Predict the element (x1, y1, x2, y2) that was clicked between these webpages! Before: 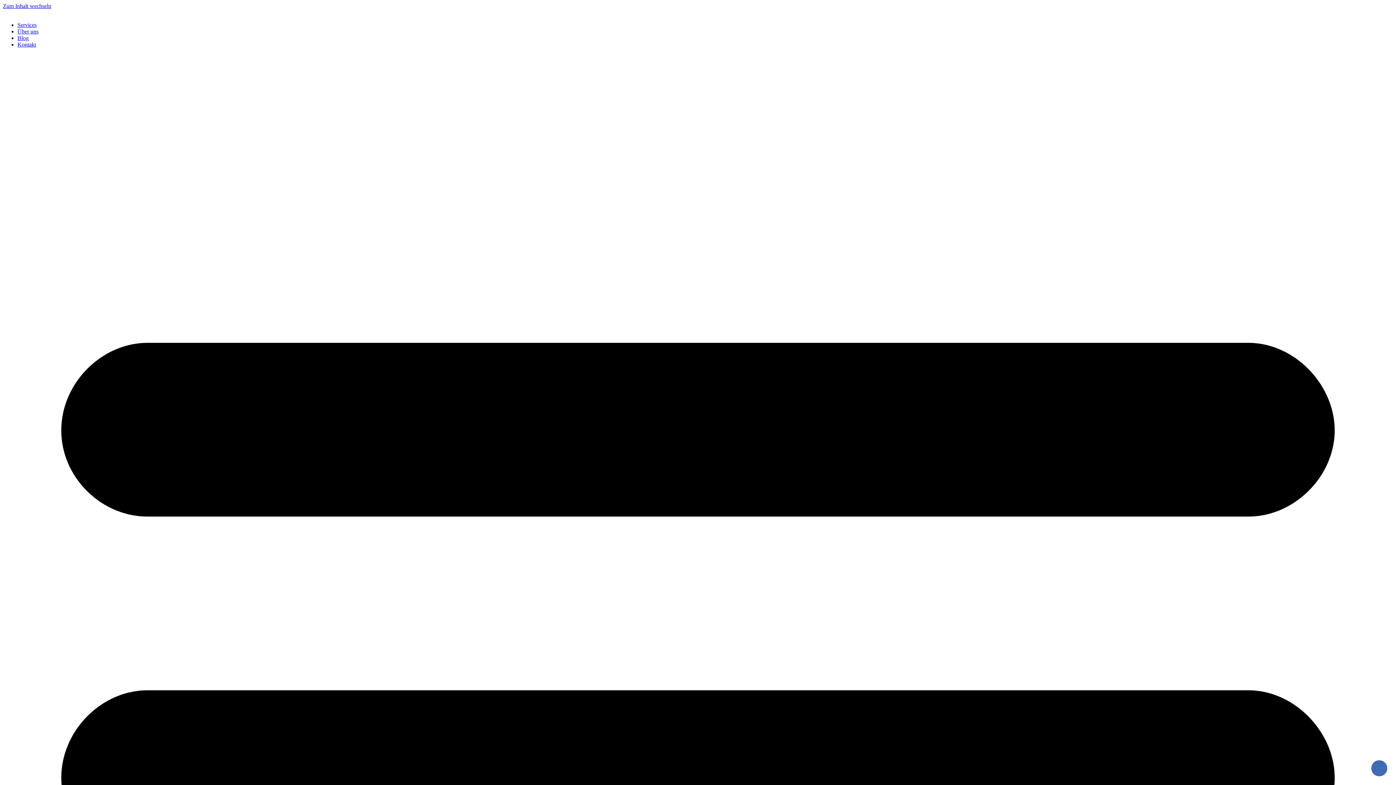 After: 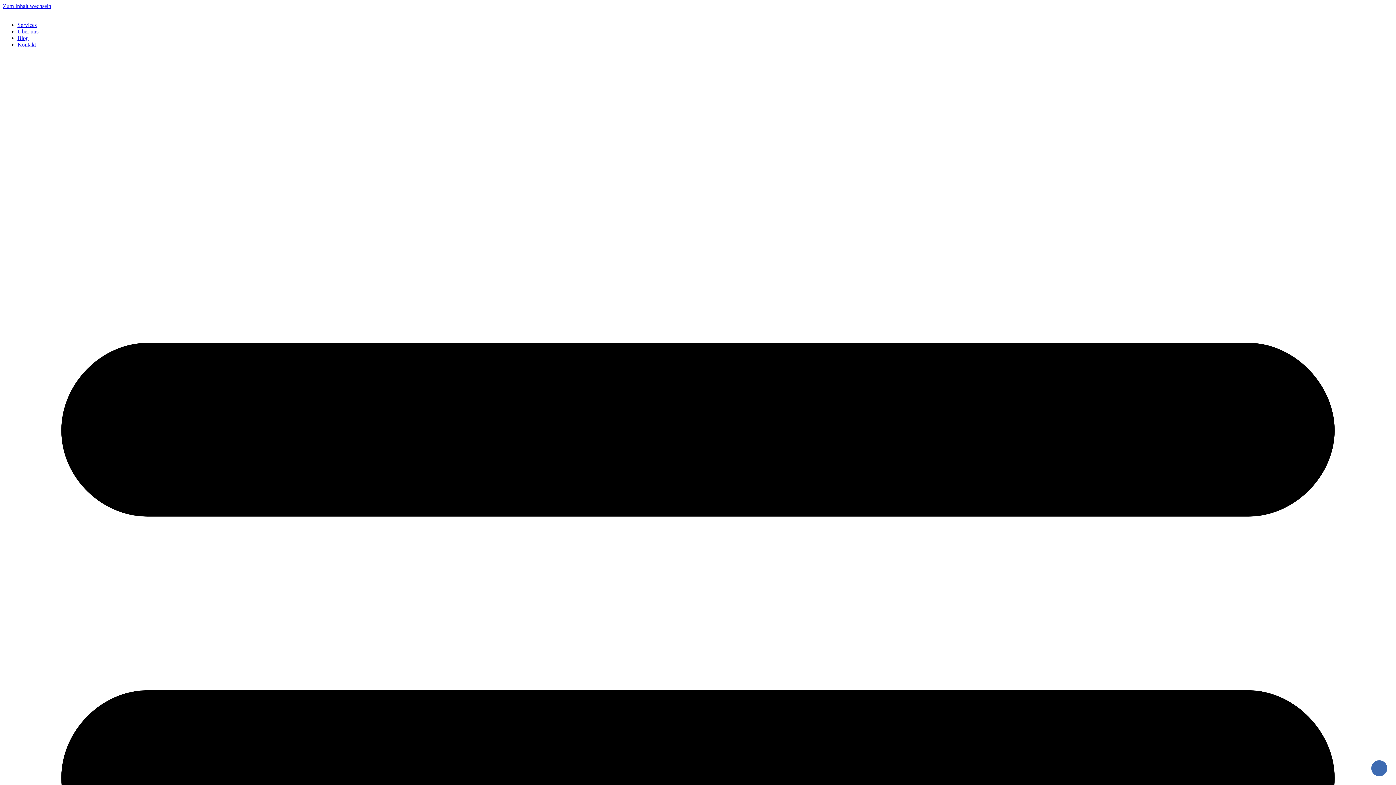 Action: bbox: (17, 21, 36, 28) label: Services